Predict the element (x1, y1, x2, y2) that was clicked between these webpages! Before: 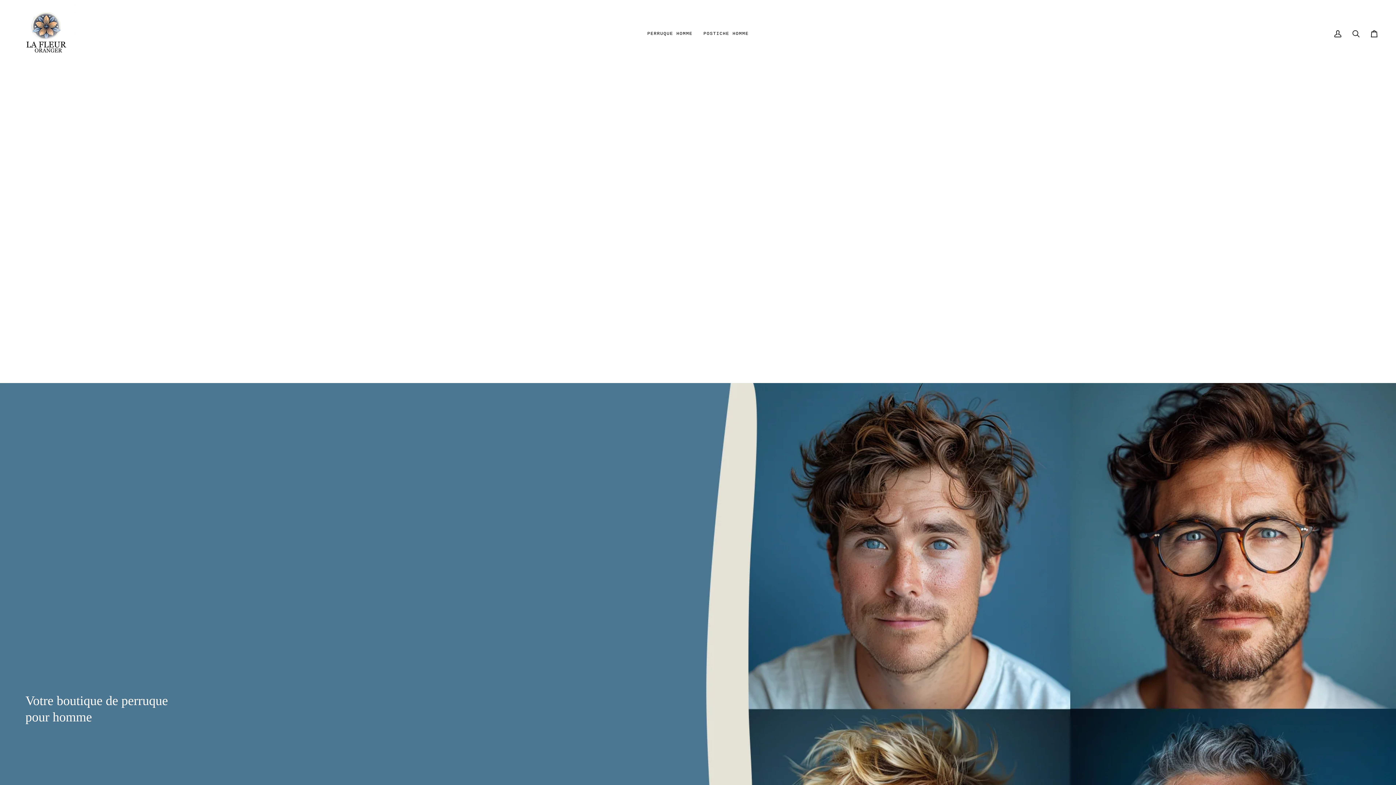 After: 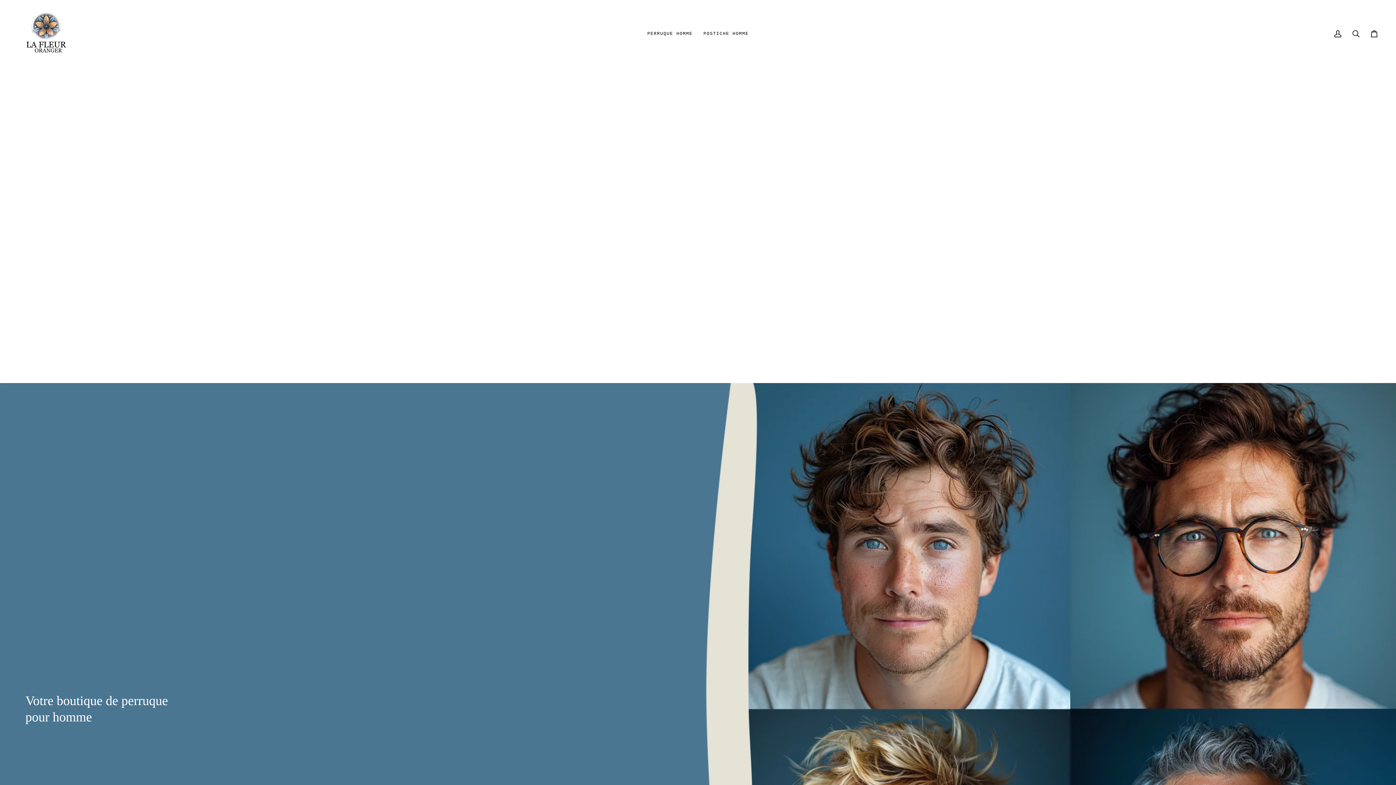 Action: bbox: (18, 5, 74, 61)